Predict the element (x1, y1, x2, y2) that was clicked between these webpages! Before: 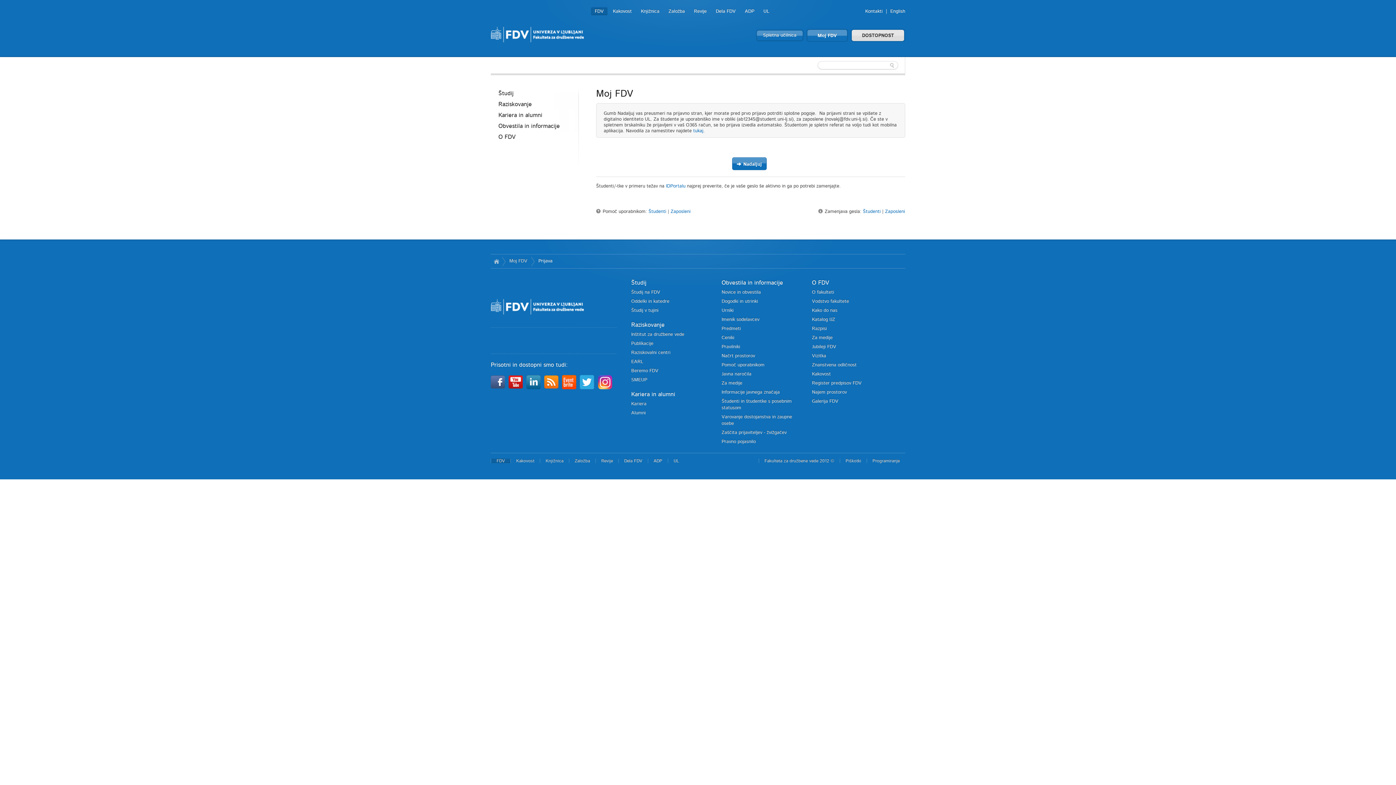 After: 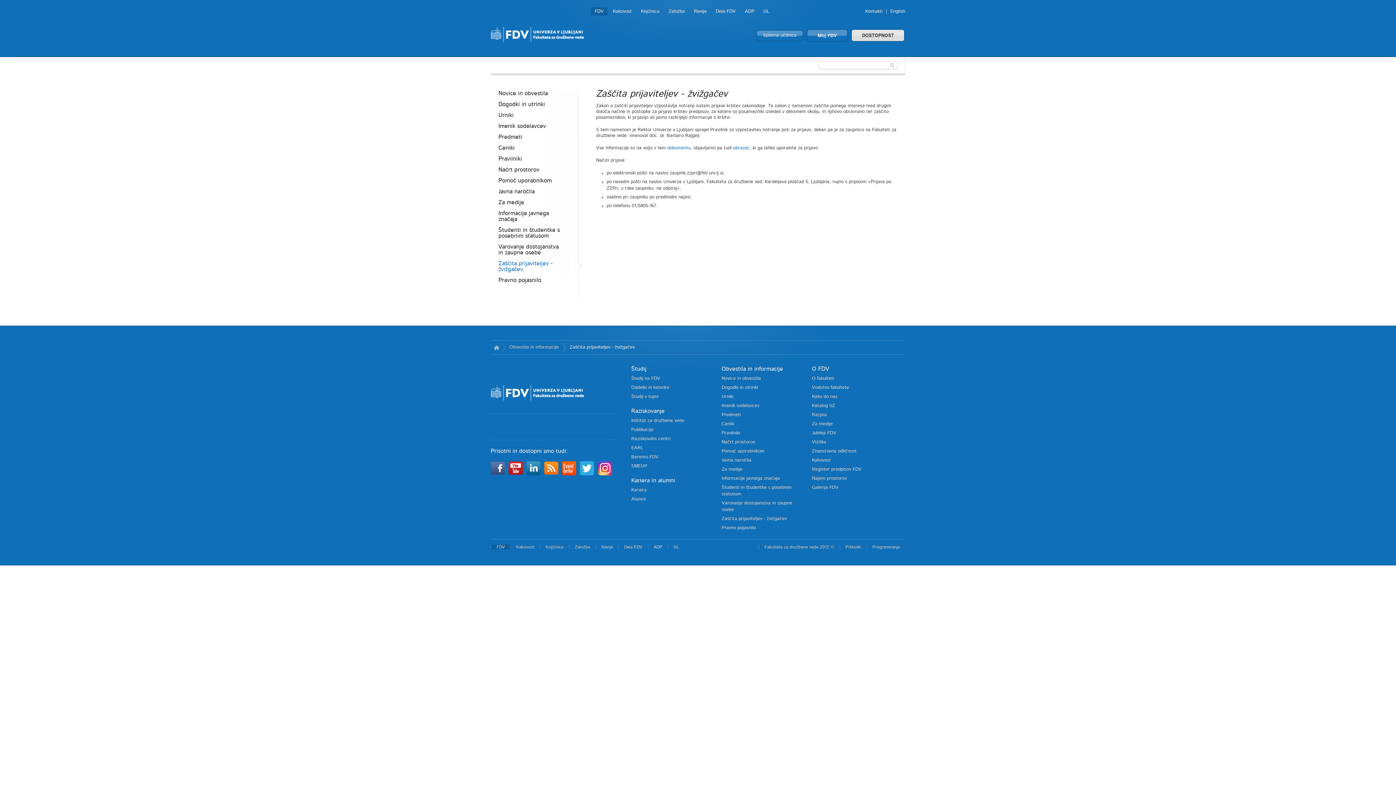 Action: label: Zaščita prijaviteljev - žvižgačev bbox: (721, 430, 786, 435)